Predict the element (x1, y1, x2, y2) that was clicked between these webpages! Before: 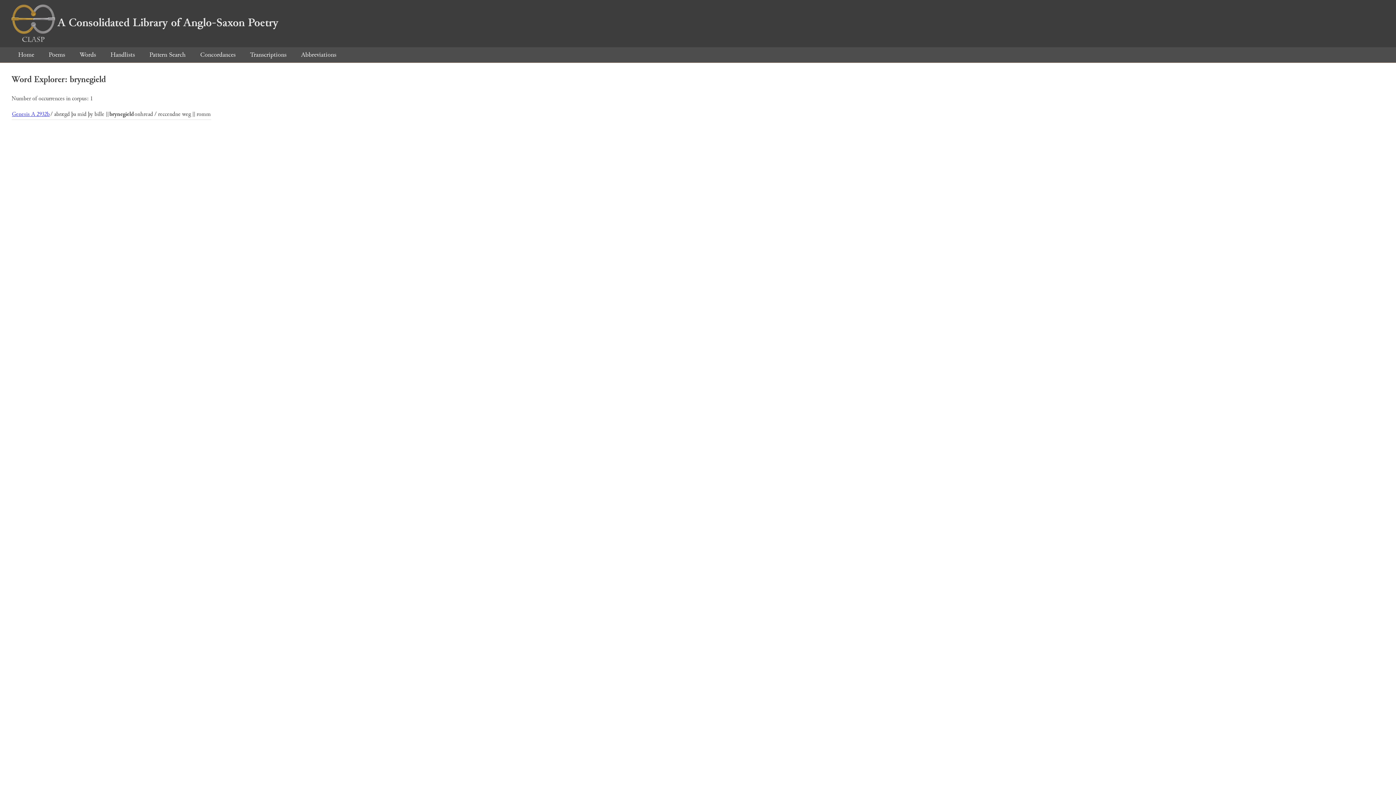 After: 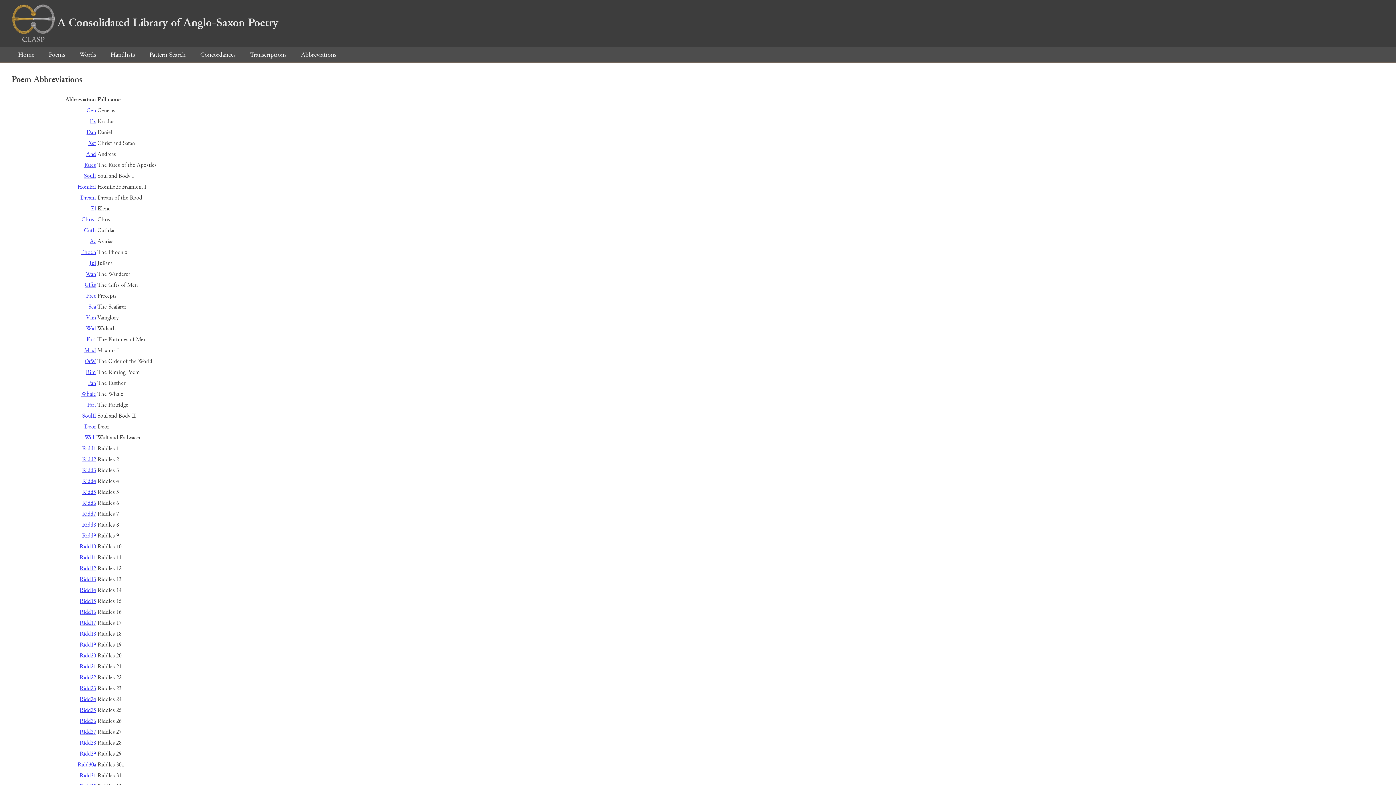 Action: label: Abbreviations bbox: (294, 50, 342, 59)